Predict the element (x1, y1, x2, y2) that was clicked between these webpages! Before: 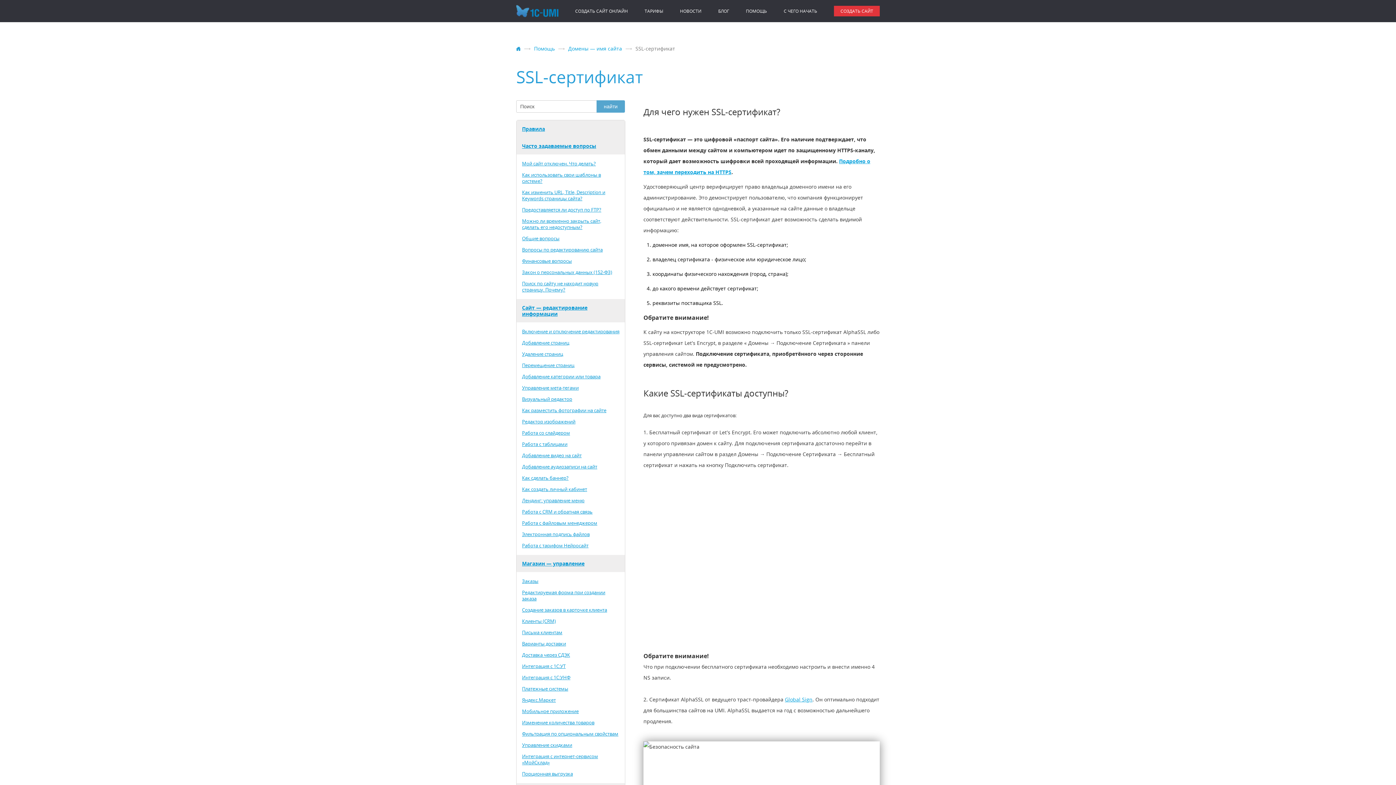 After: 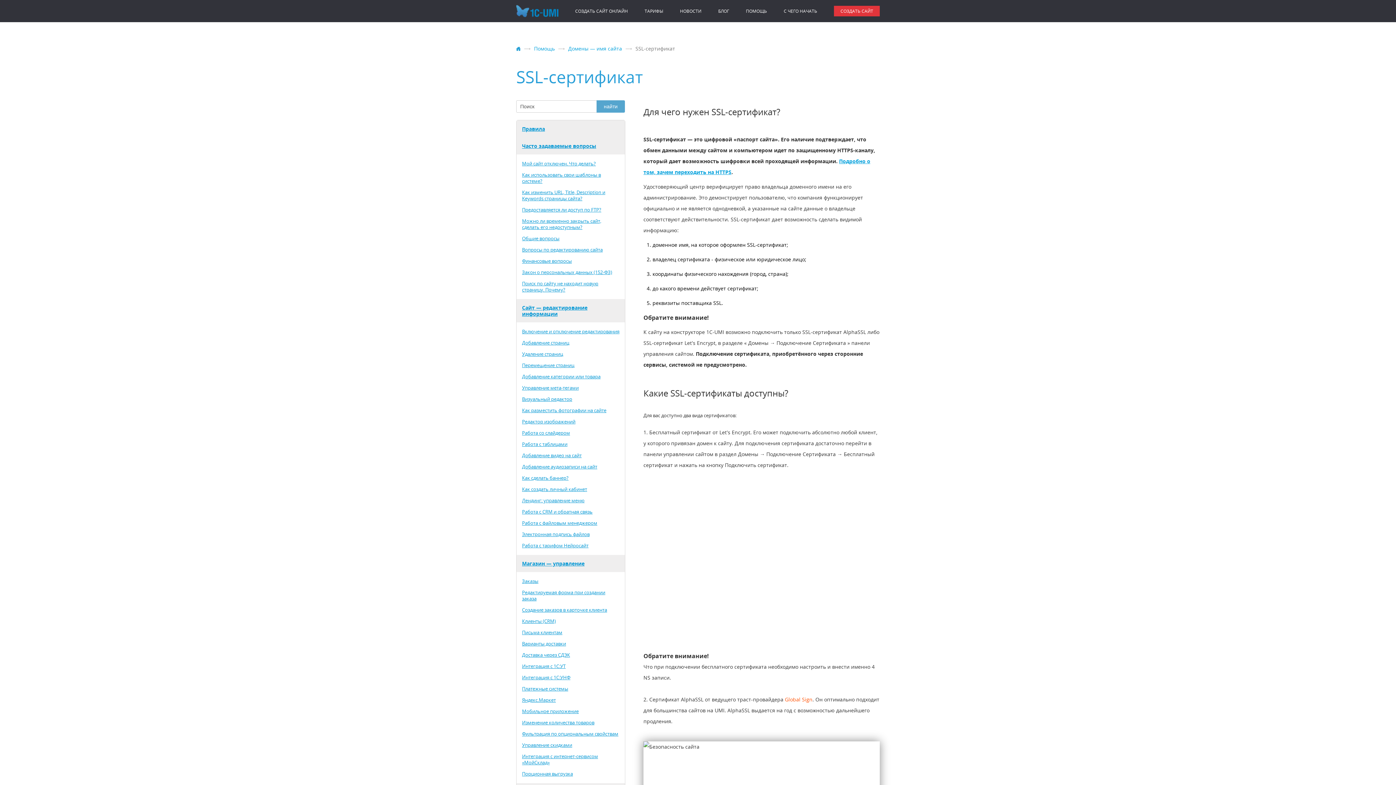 Action: label: Global Sign bbox: (785, 696, 812, 703)